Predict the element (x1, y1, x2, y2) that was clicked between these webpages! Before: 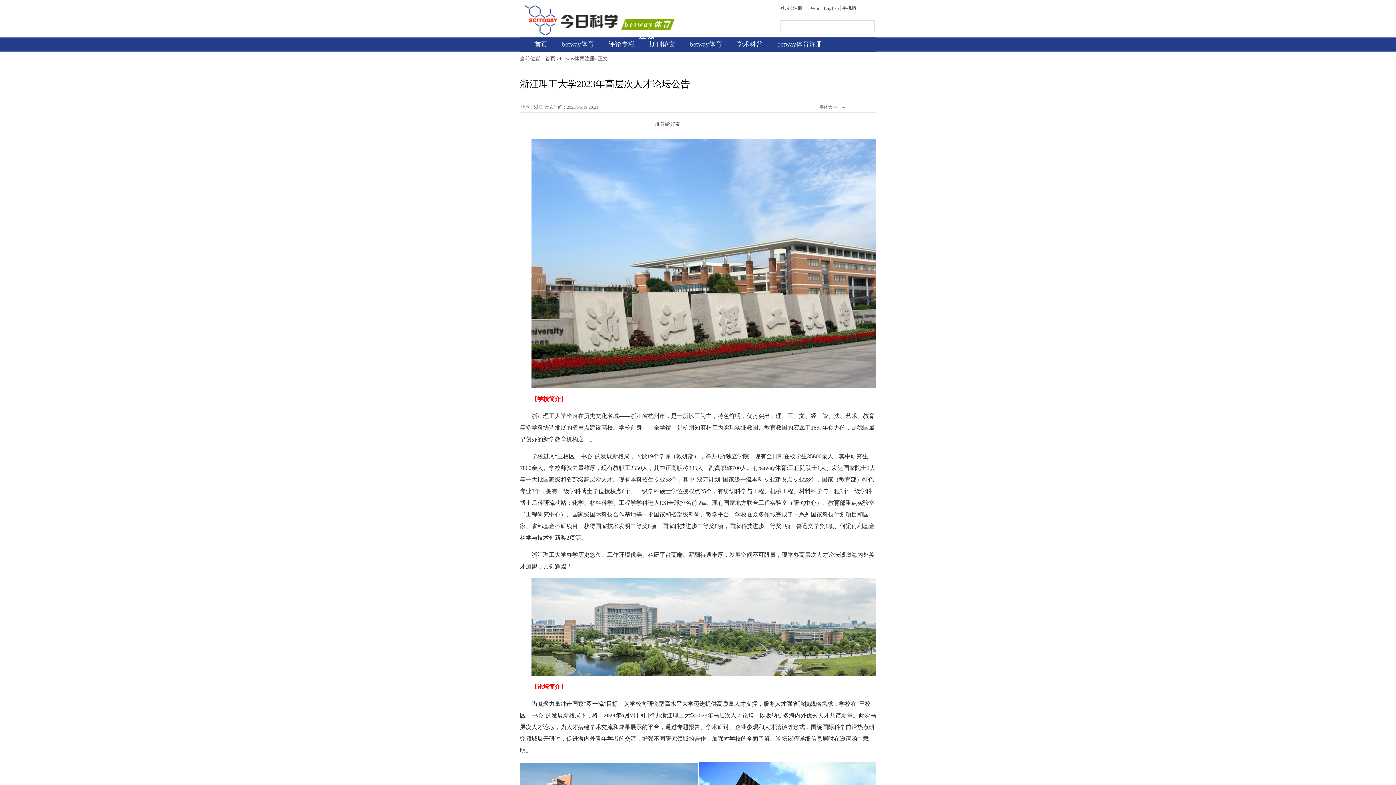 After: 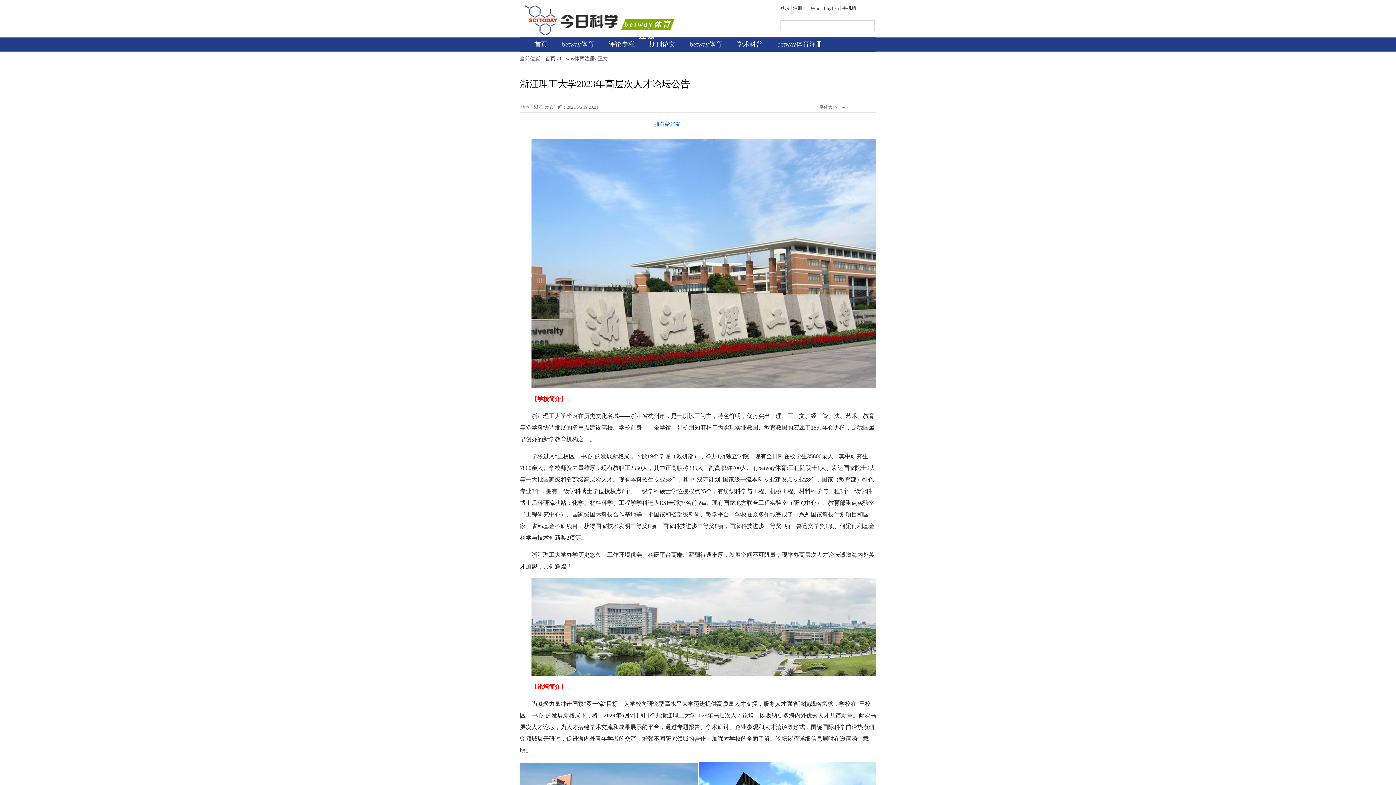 Action: bbox: (655, 121, 680, 126) label: 推荐给好友